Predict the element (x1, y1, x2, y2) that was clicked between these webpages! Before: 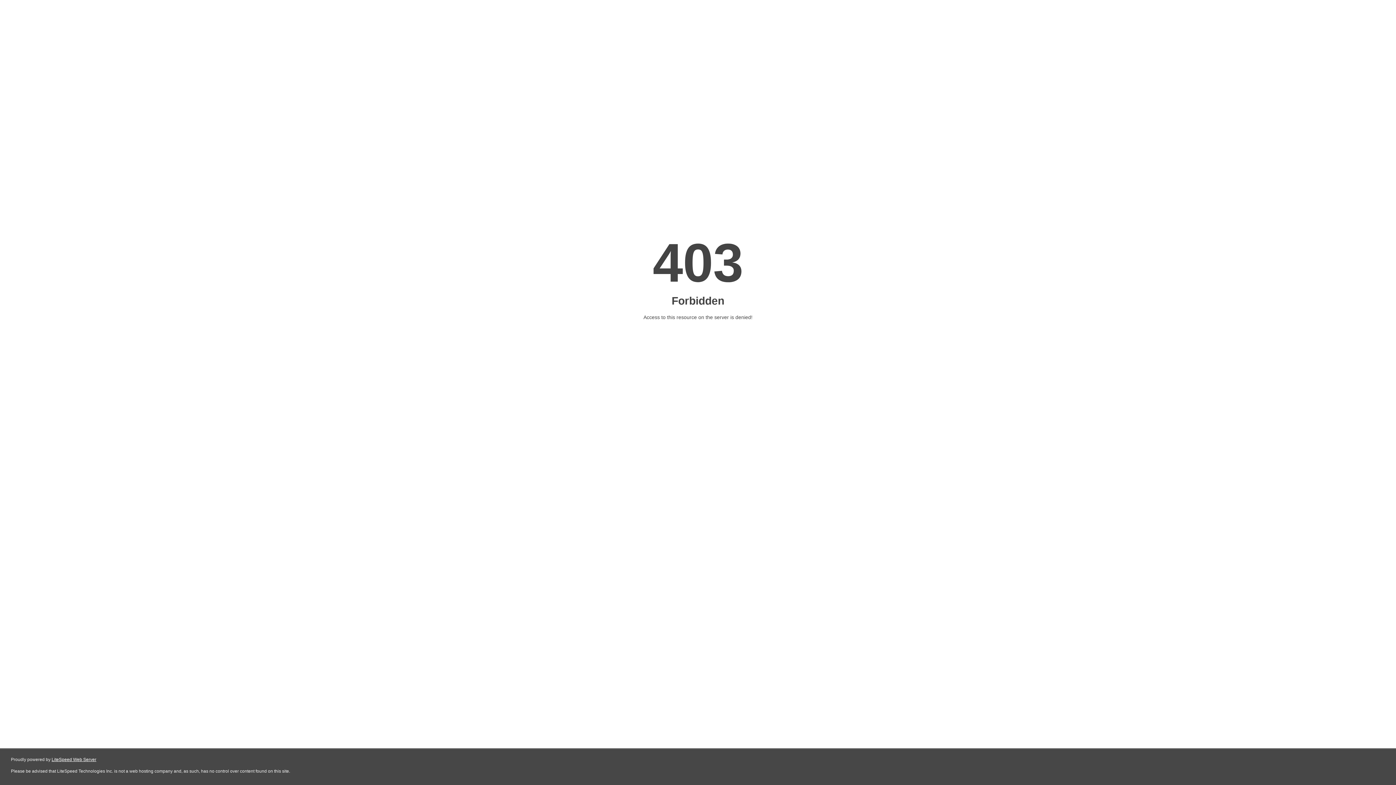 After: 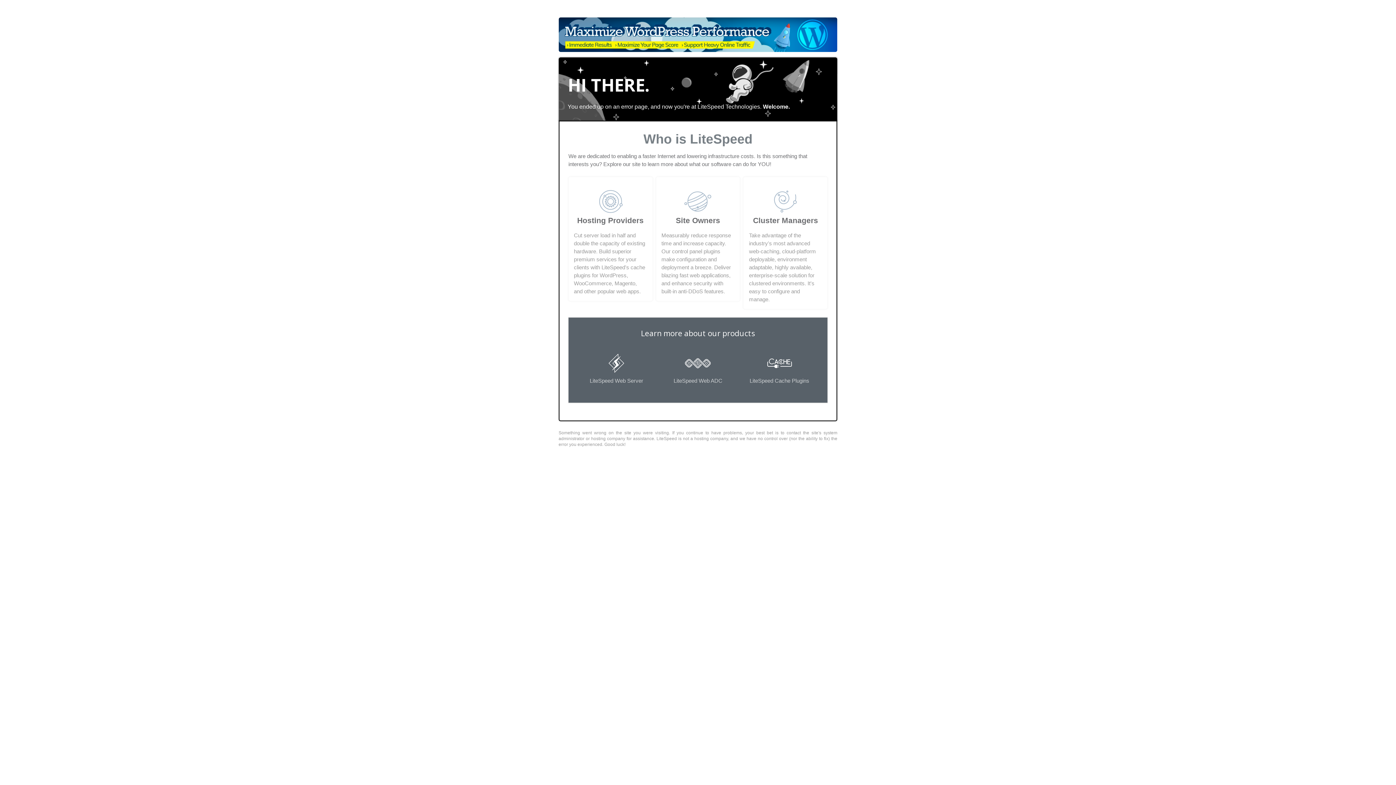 Action: label: LiteSpeed Web Server bbox: (51, 757, 96, 762)